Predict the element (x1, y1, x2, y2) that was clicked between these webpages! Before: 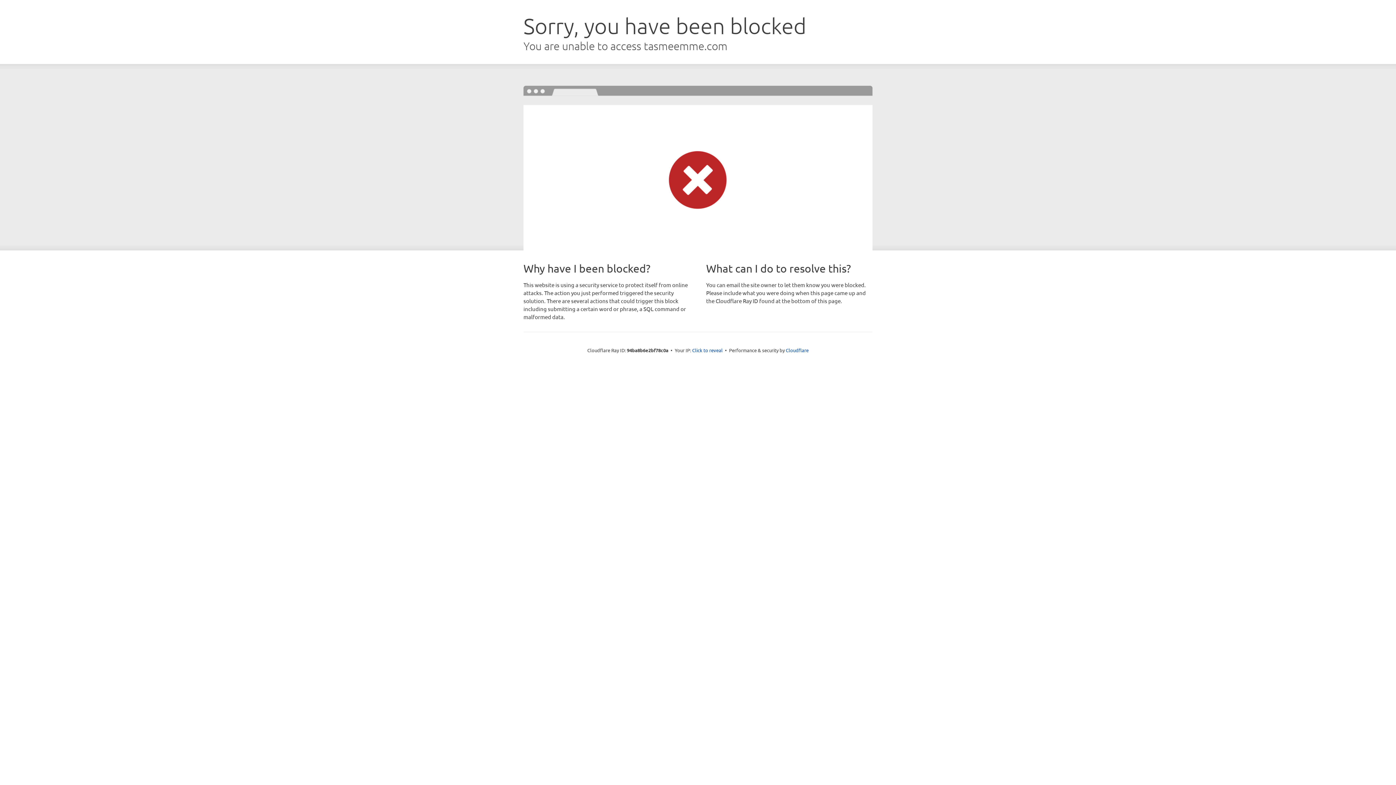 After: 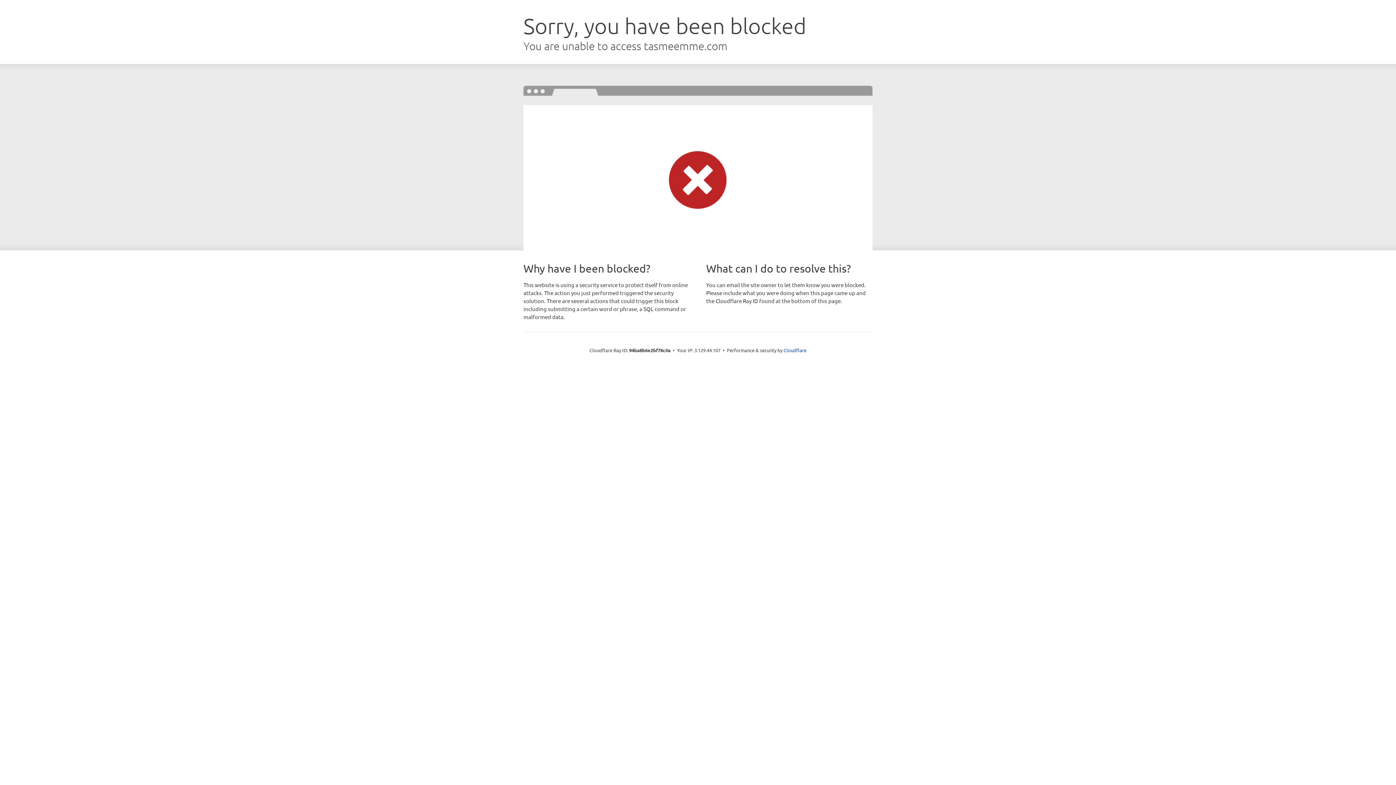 Action: label: Click to reveal bbox: (692, 346, 722, 353)